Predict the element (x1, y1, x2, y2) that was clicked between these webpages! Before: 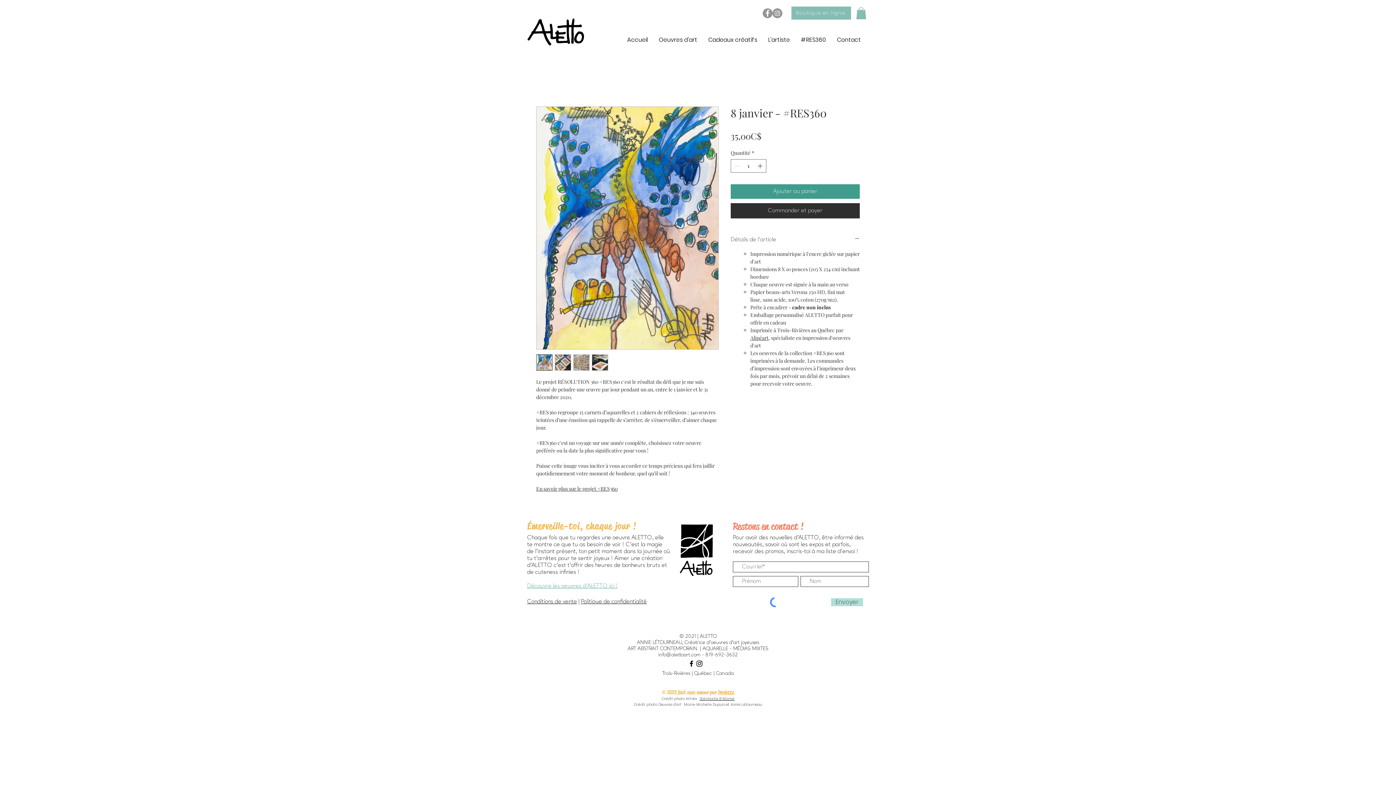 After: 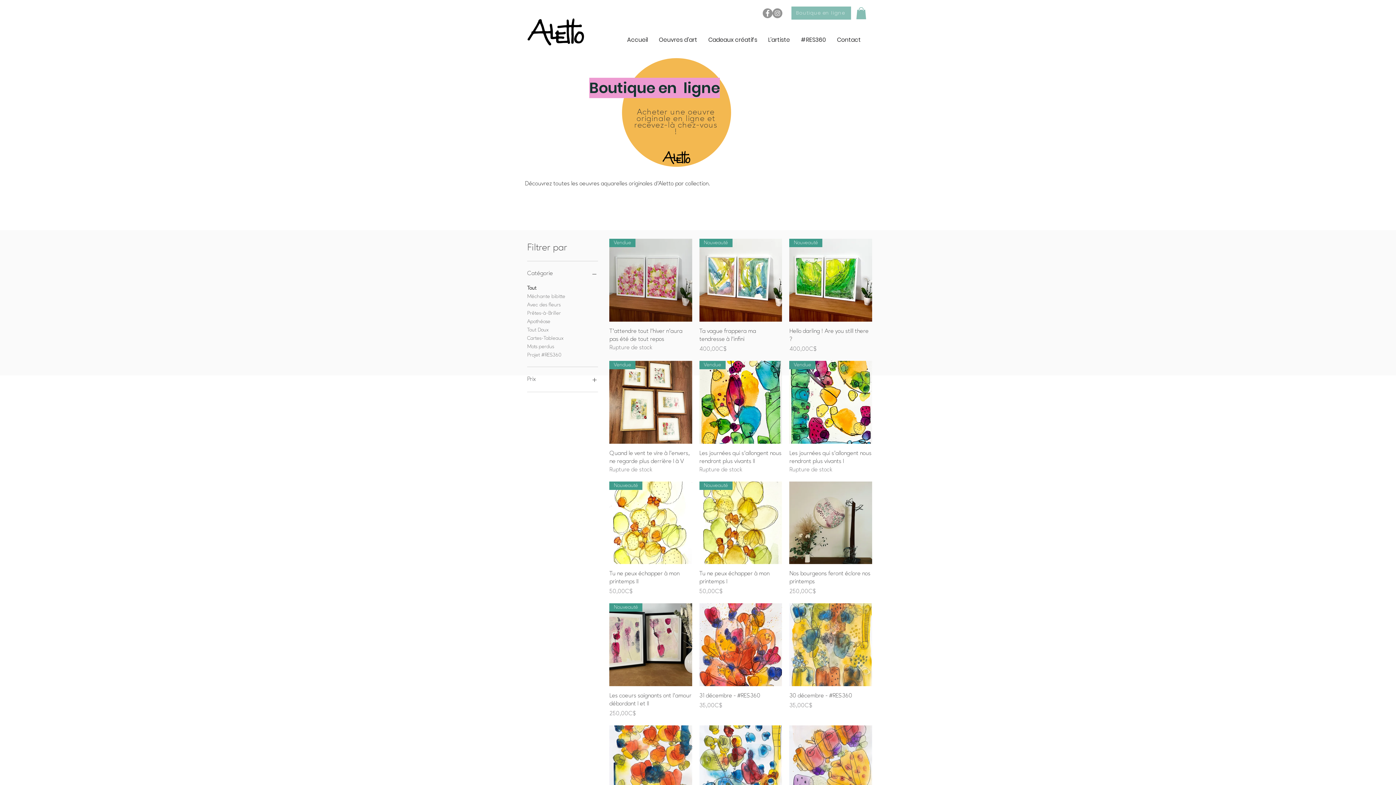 Action: bbox: (791, 6, 851, 19) label: Boutique en ligne